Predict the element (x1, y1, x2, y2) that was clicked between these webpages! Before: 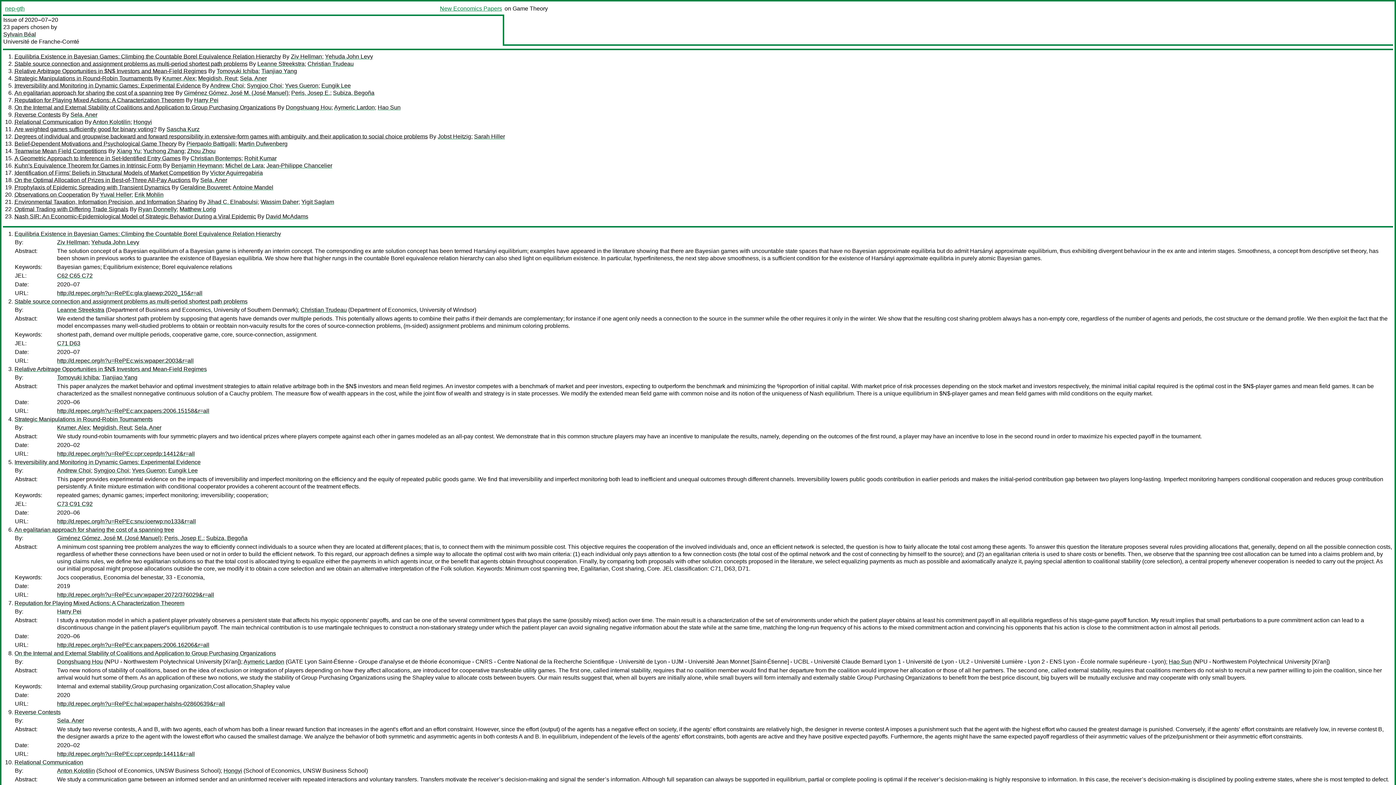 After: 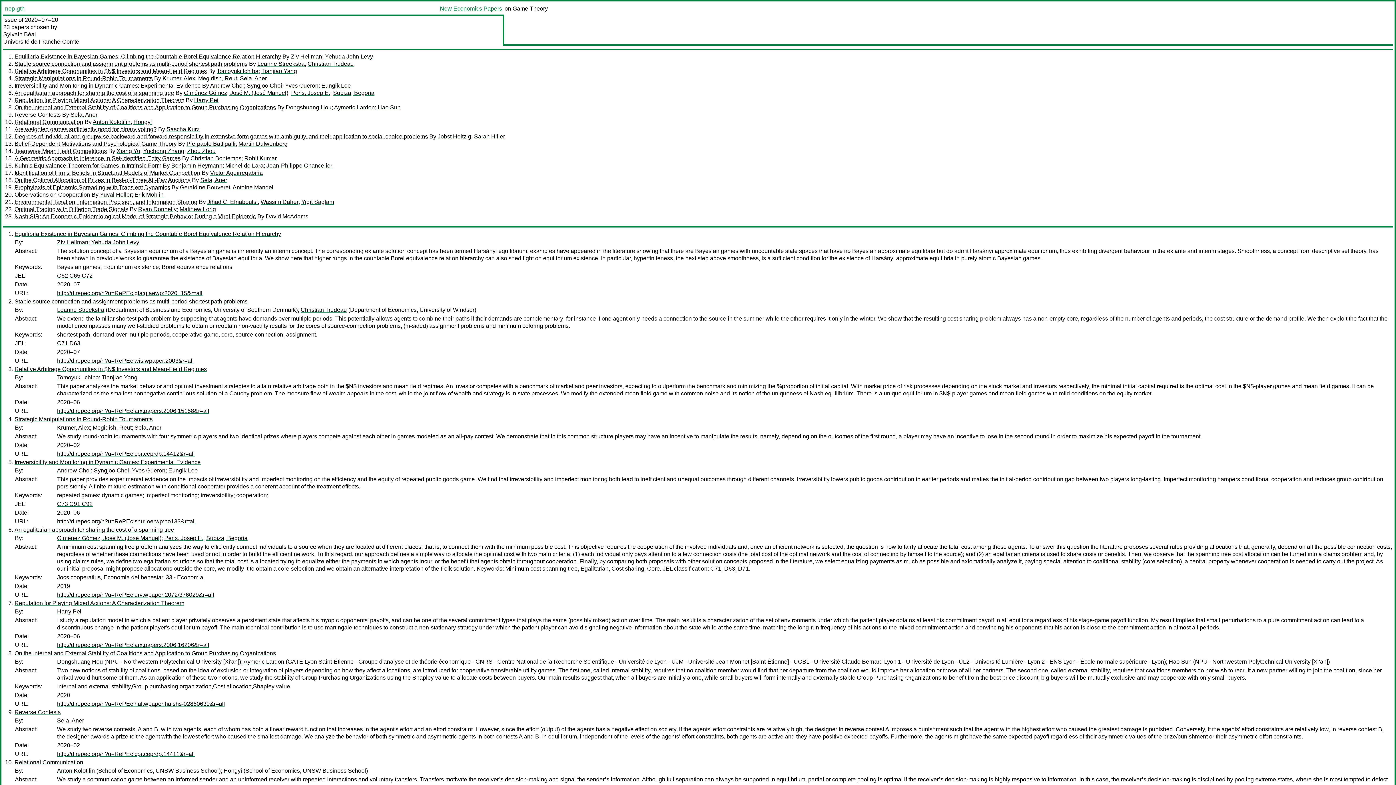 Action: label: Hao Sun bbox: (1169, 658, 1192, 665)